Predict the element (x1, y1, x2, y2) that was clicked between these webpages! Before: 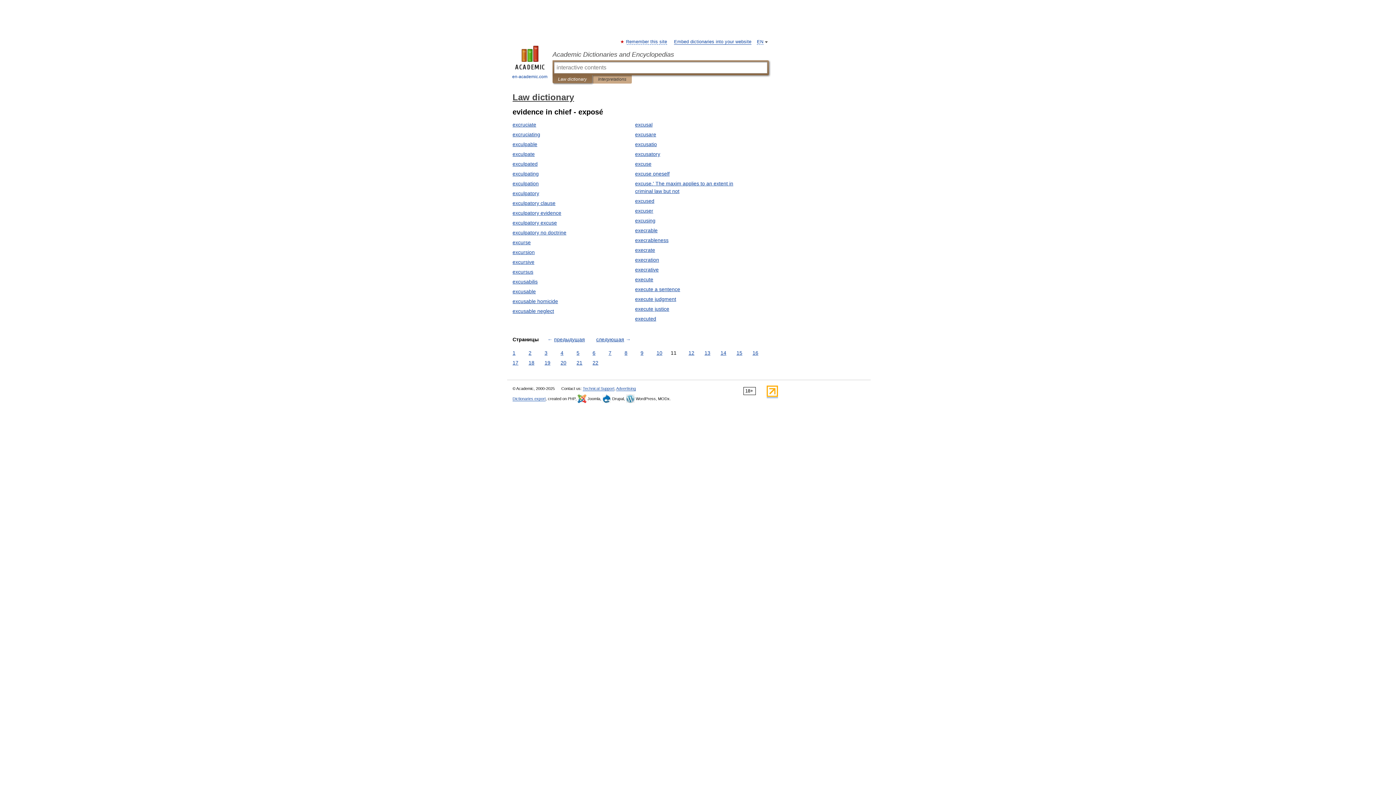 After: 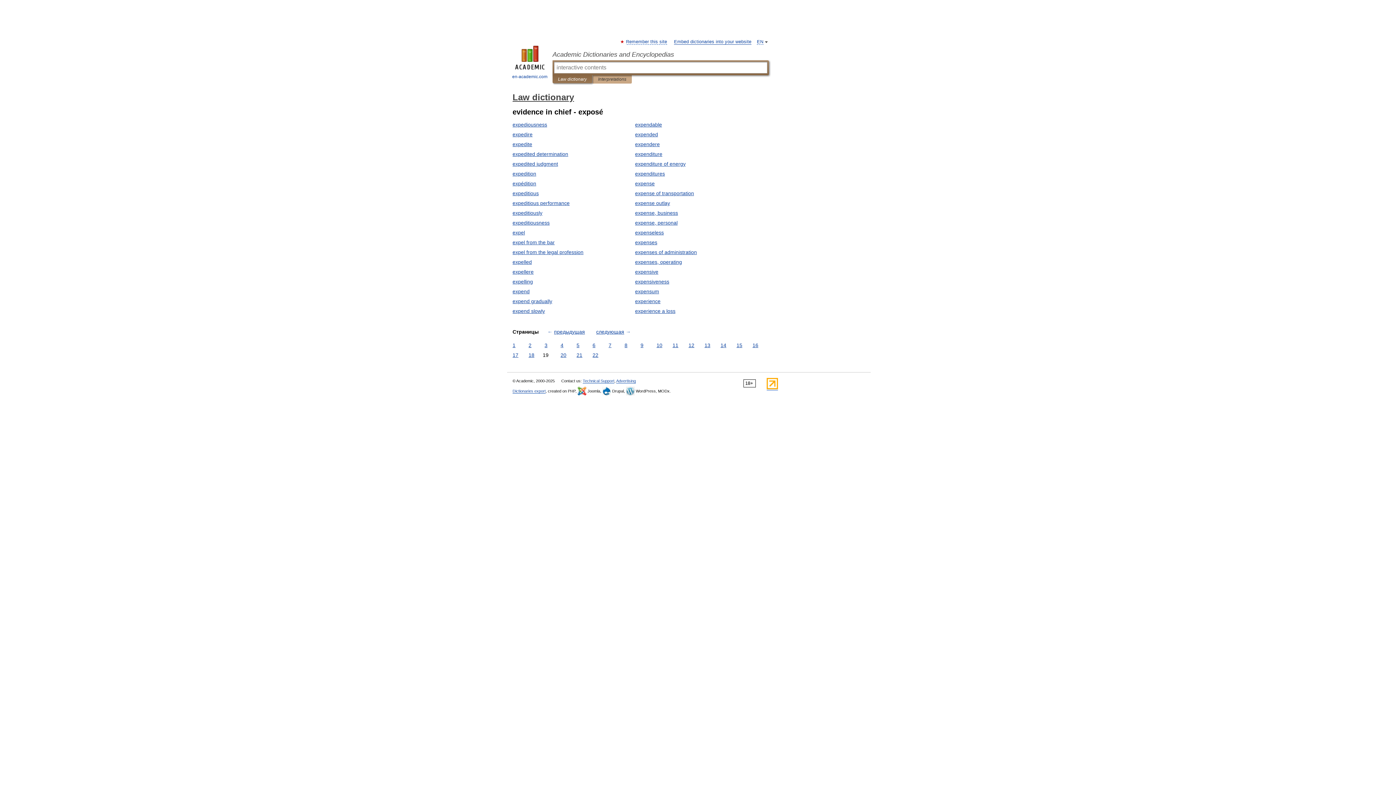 Action: bbox: (542, 359, 552, 366) label: 19